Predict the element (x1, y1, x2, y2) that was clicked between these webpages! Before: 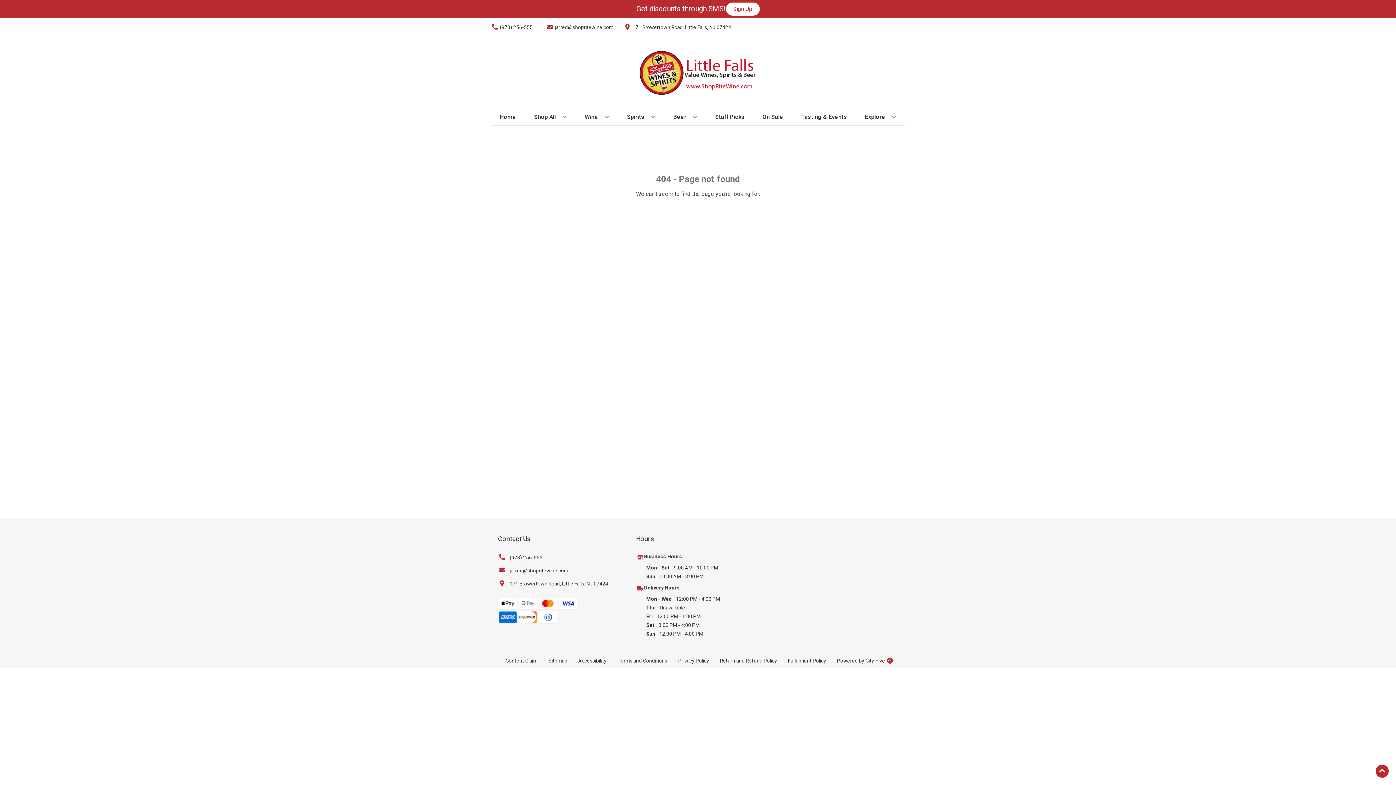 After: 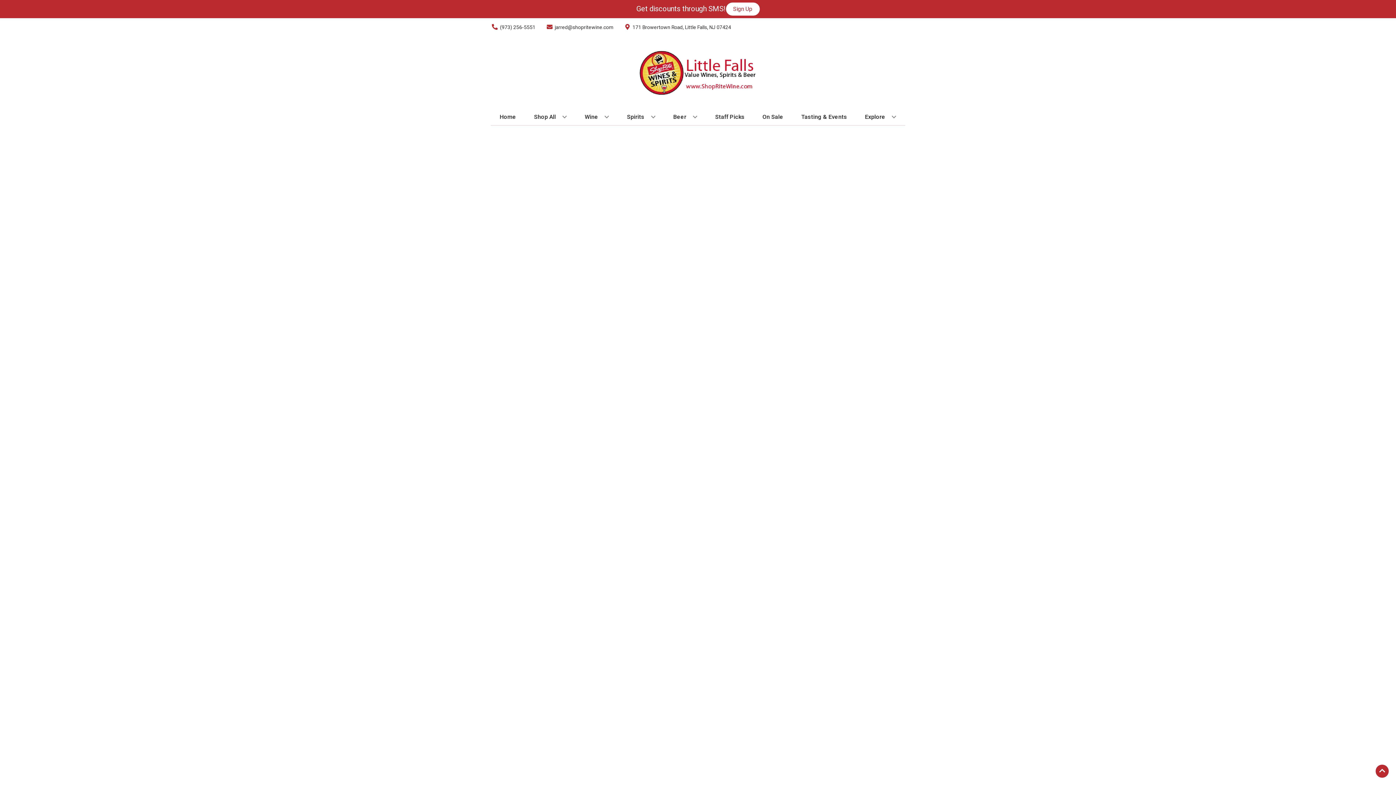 Action: bbox: (712, 109, 747, 125) label: Staff Picks